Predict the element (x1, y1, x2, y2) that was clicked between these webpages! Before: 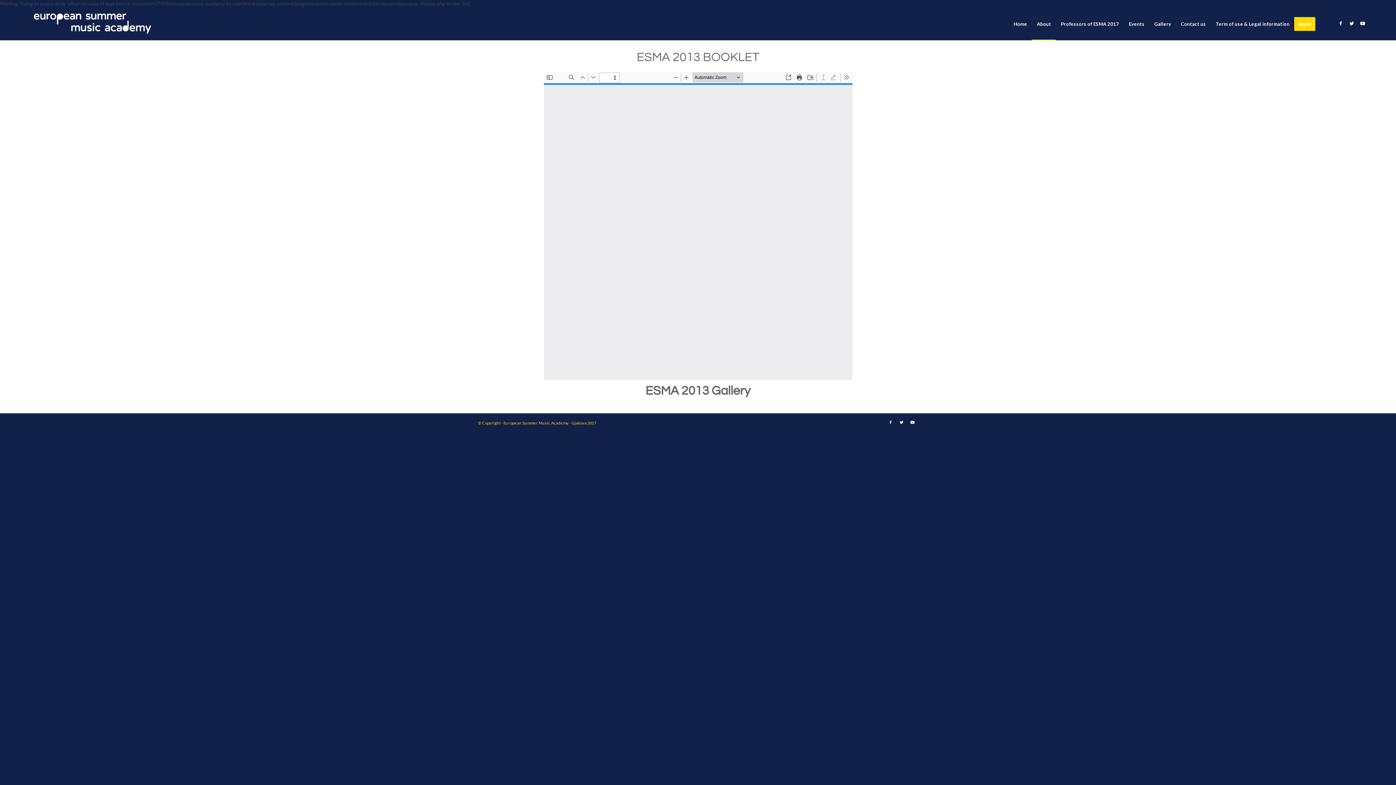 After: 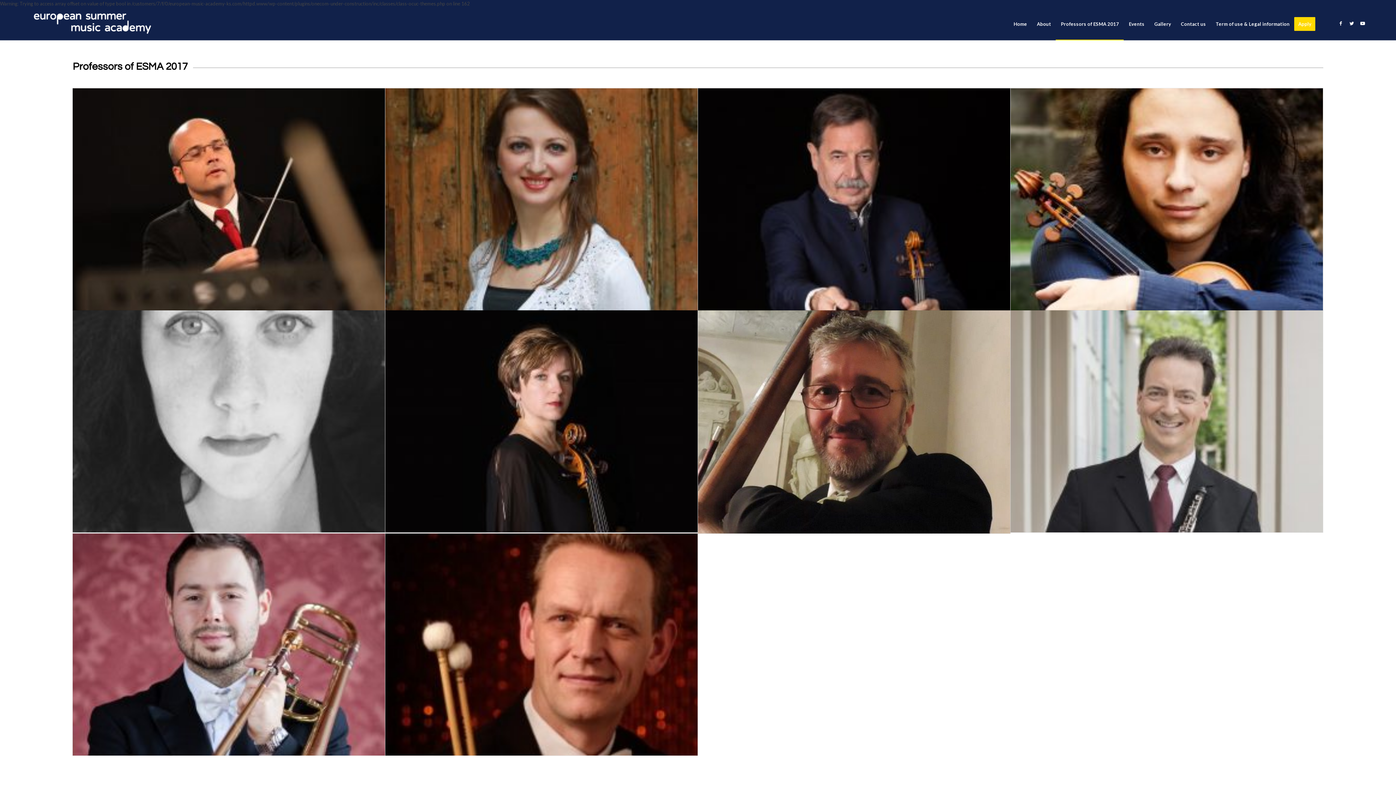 Action: bbox: (1056, 8, 1124, 40) label: Professors of ESMA 2017